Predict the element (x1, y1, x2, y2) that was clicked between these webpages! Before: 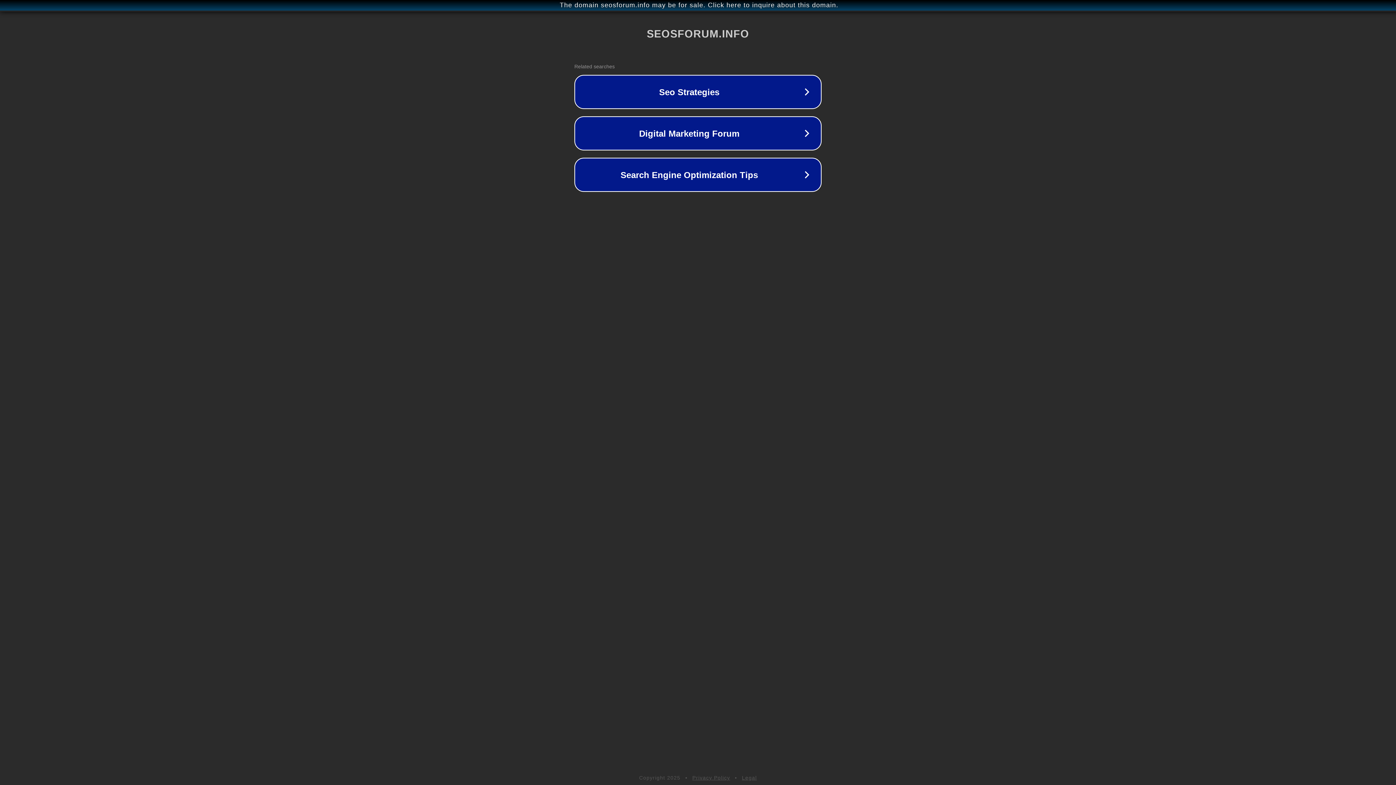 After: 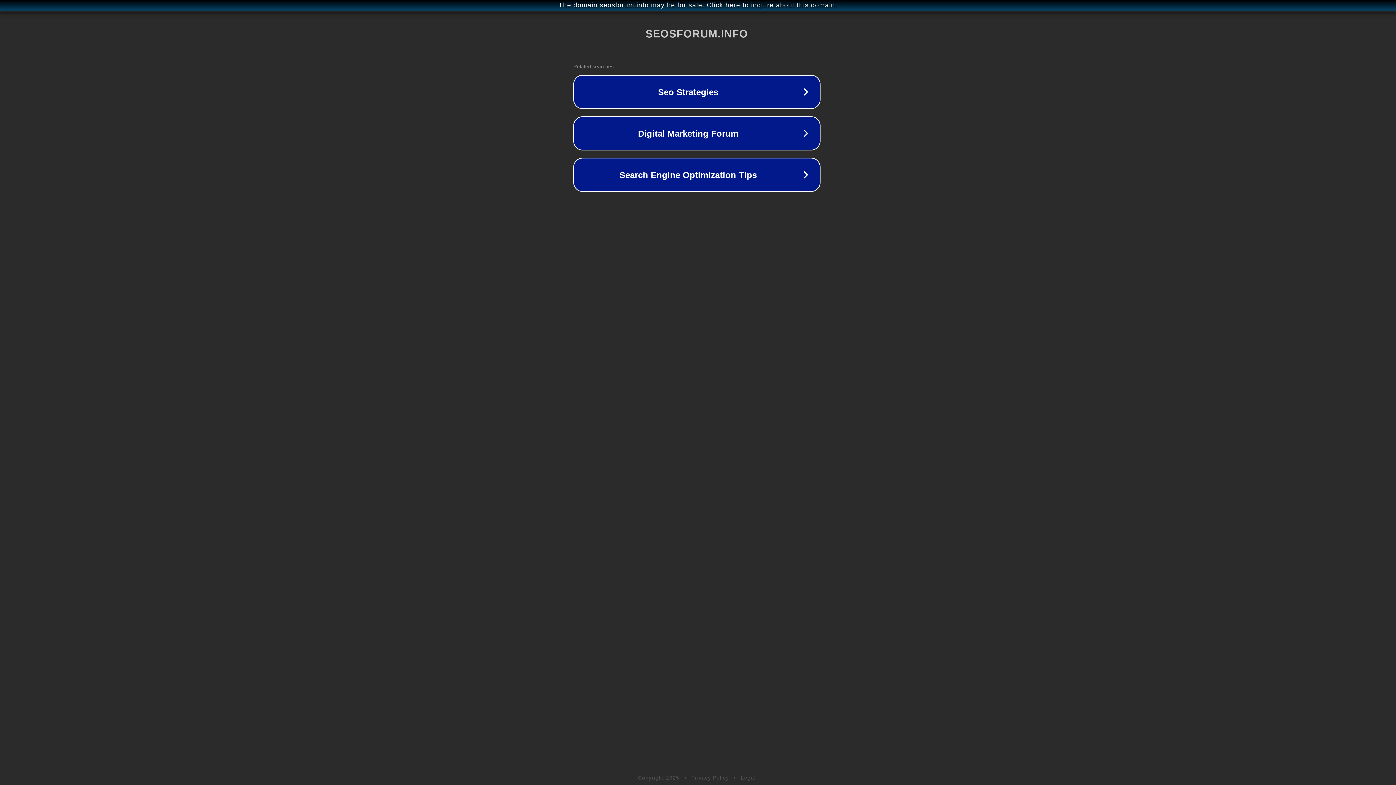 Action: bbox: (1, 1, 1397, 9) label: The domain seosforum.info may be for sale. Click here to inquire about this domain.